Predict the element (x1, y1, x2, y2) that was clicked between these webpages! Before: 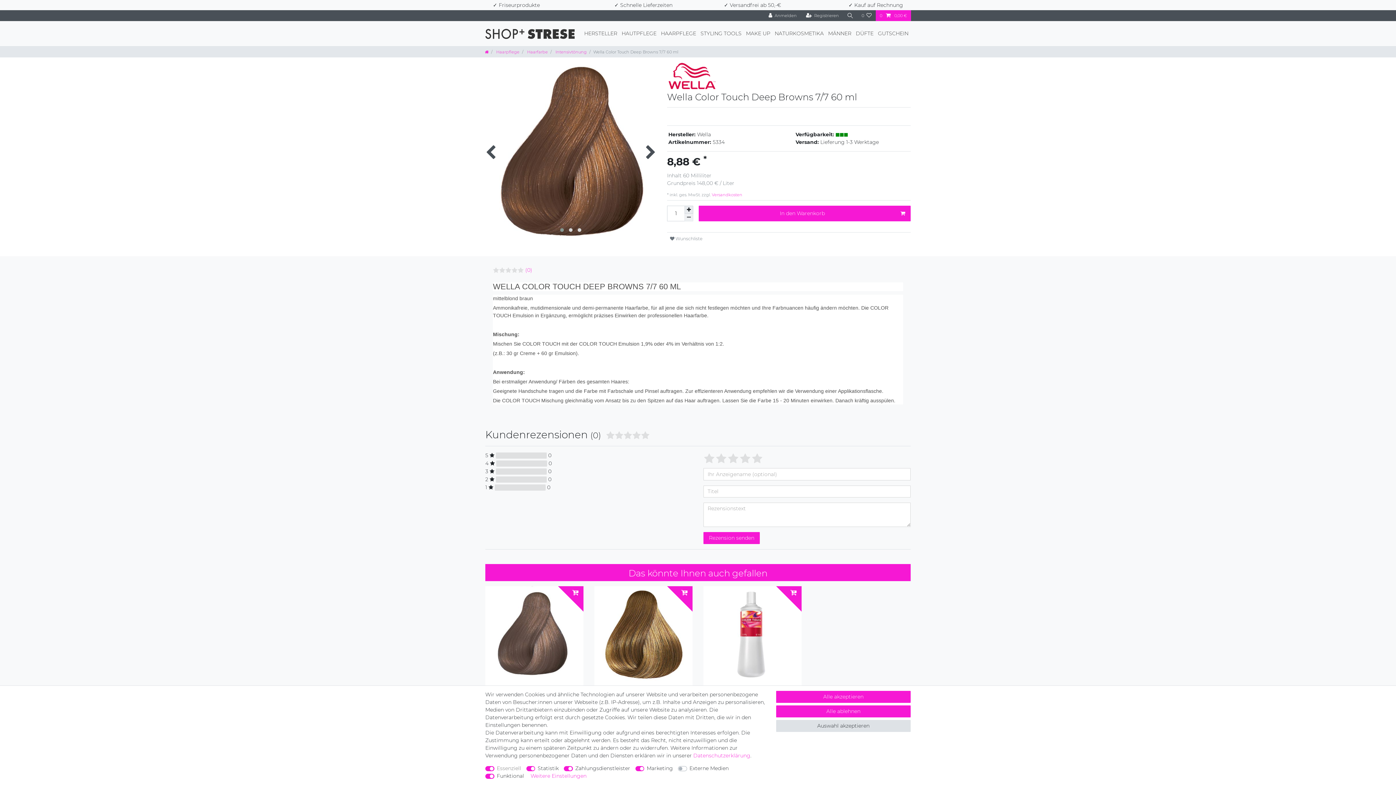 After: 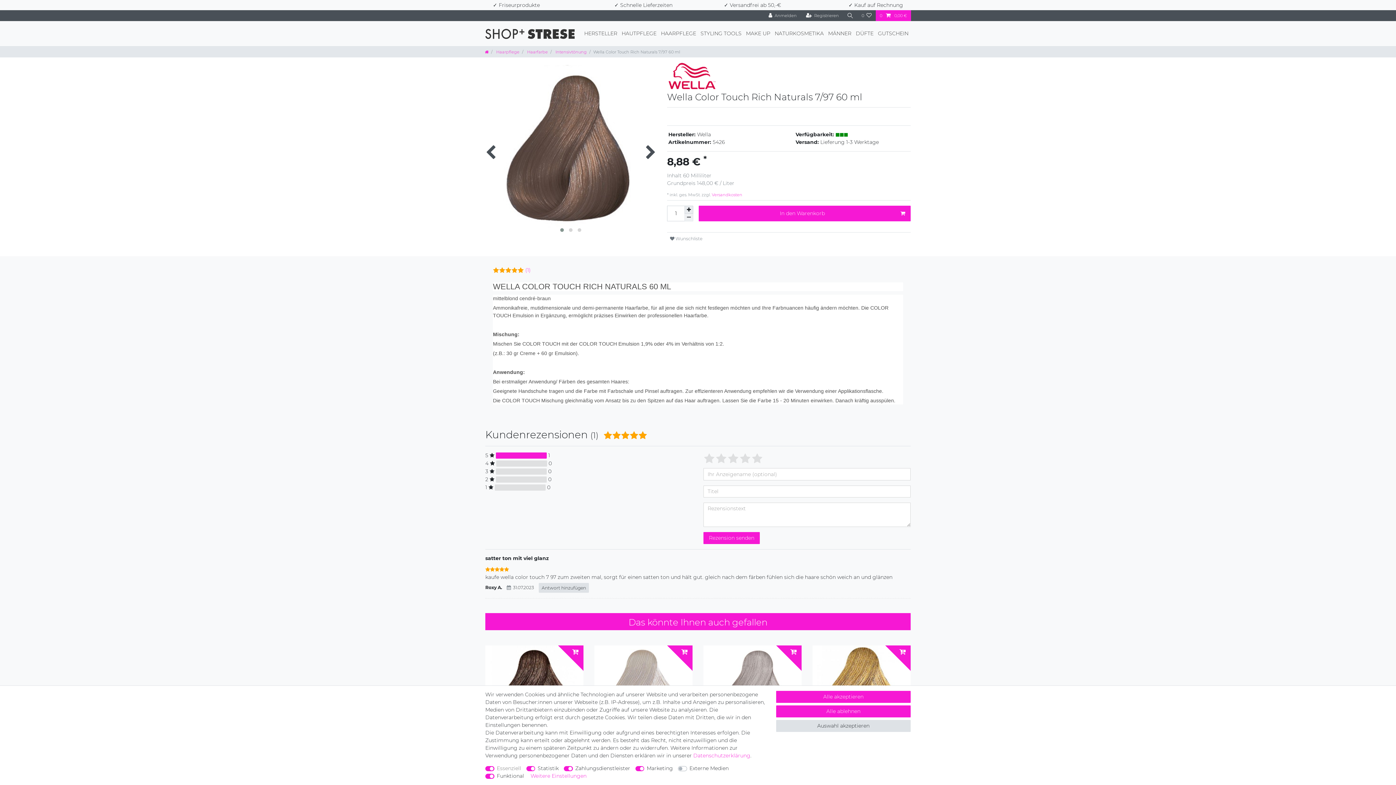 Action: label: Bilderkarussell bbox: (485, 586, 583, 684)